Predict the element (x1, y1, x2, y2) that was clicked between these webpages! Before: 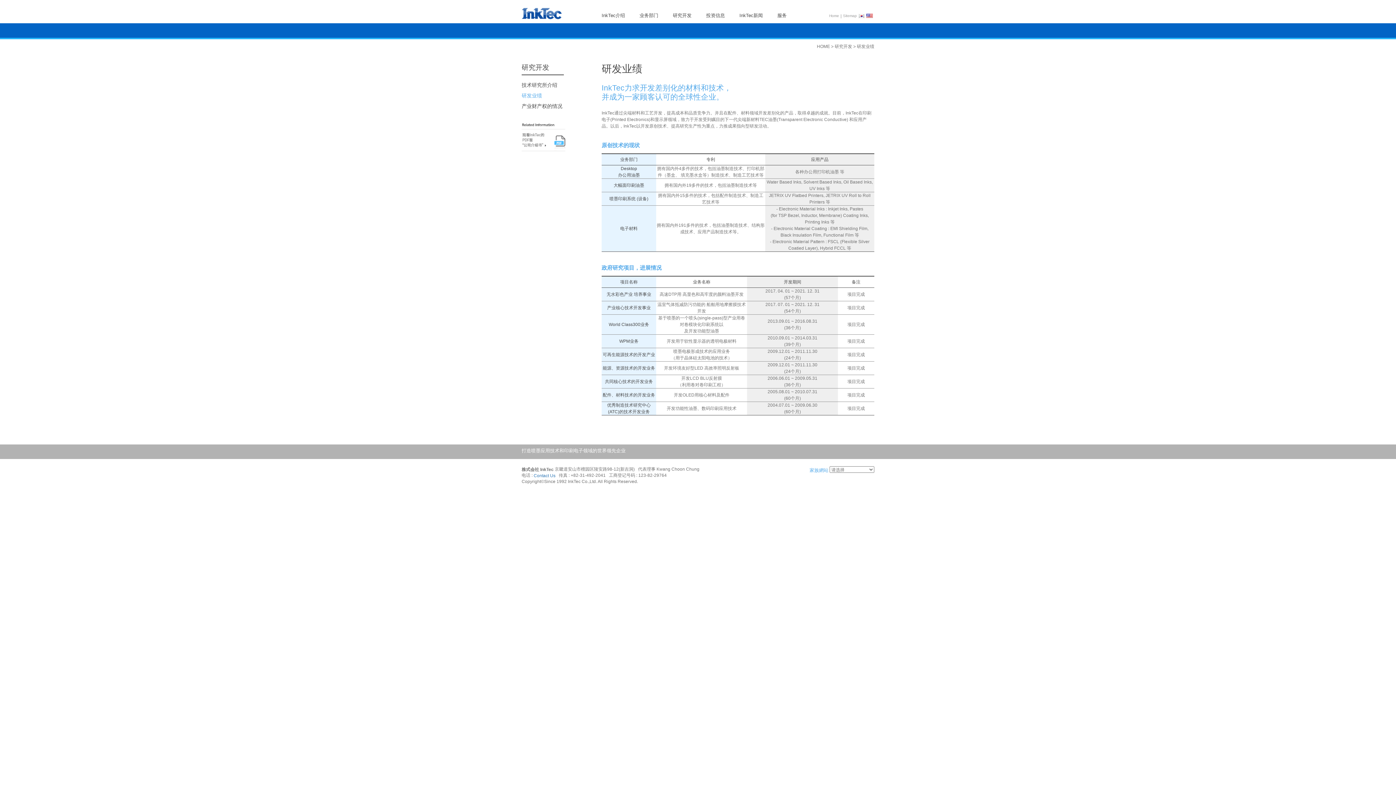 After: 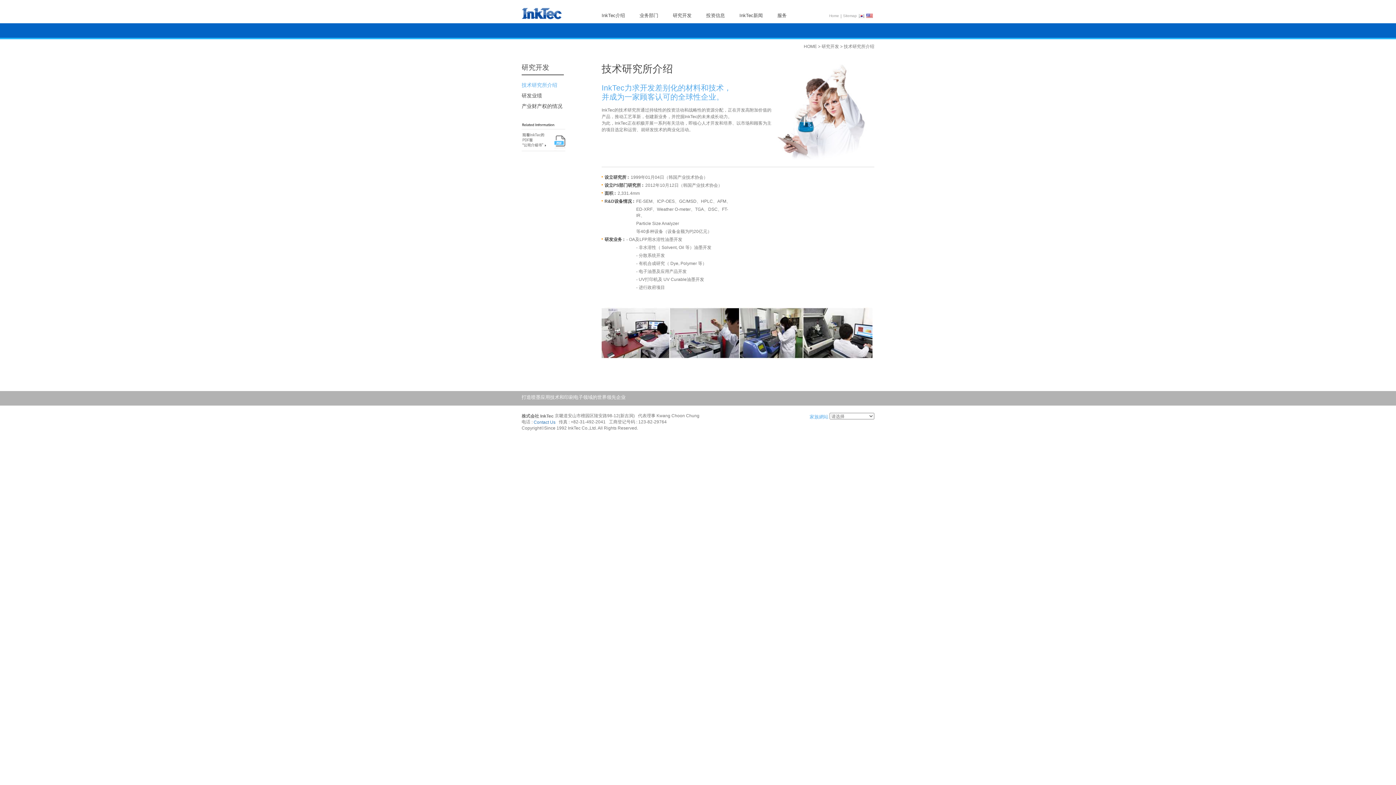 Action: label: 技术研究所介绍 bbox: (521, 82, 557, 88)